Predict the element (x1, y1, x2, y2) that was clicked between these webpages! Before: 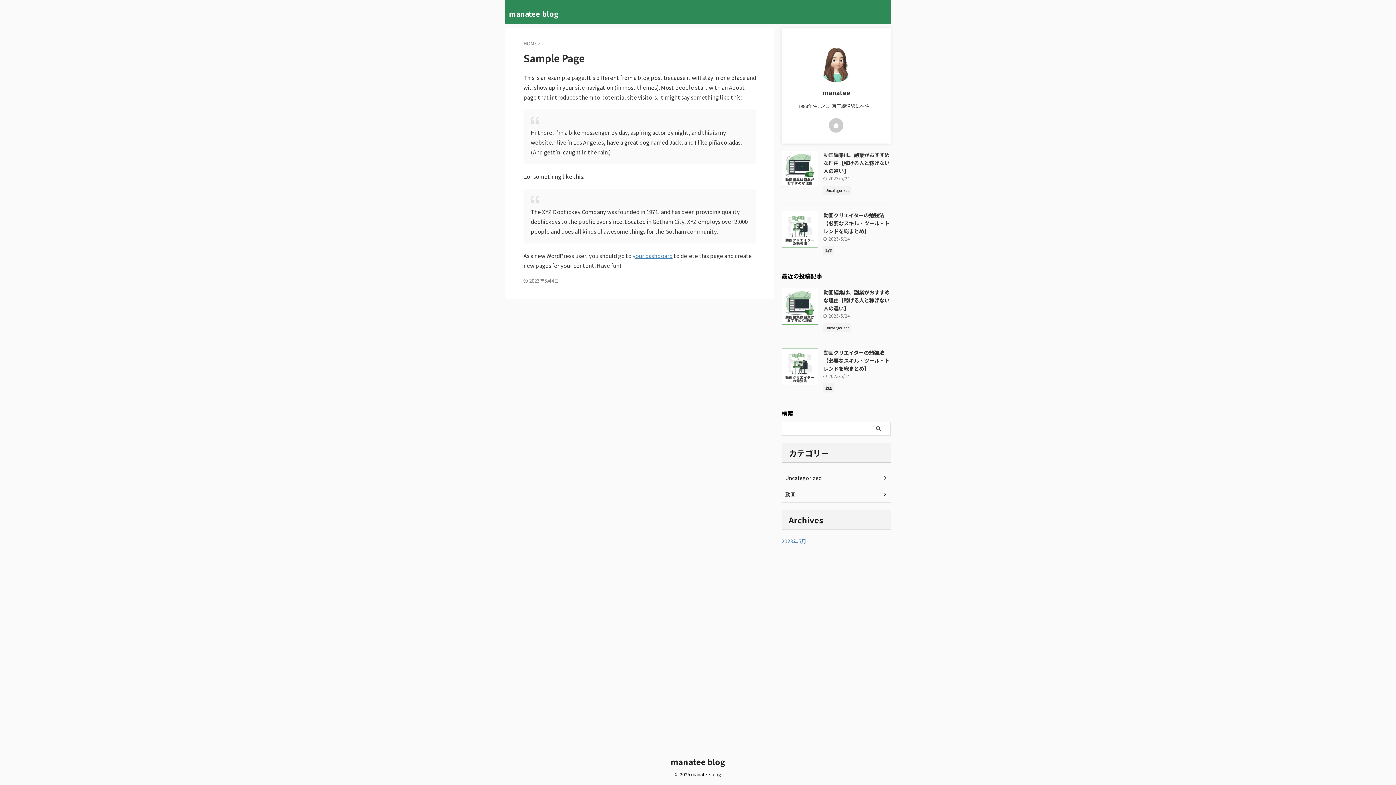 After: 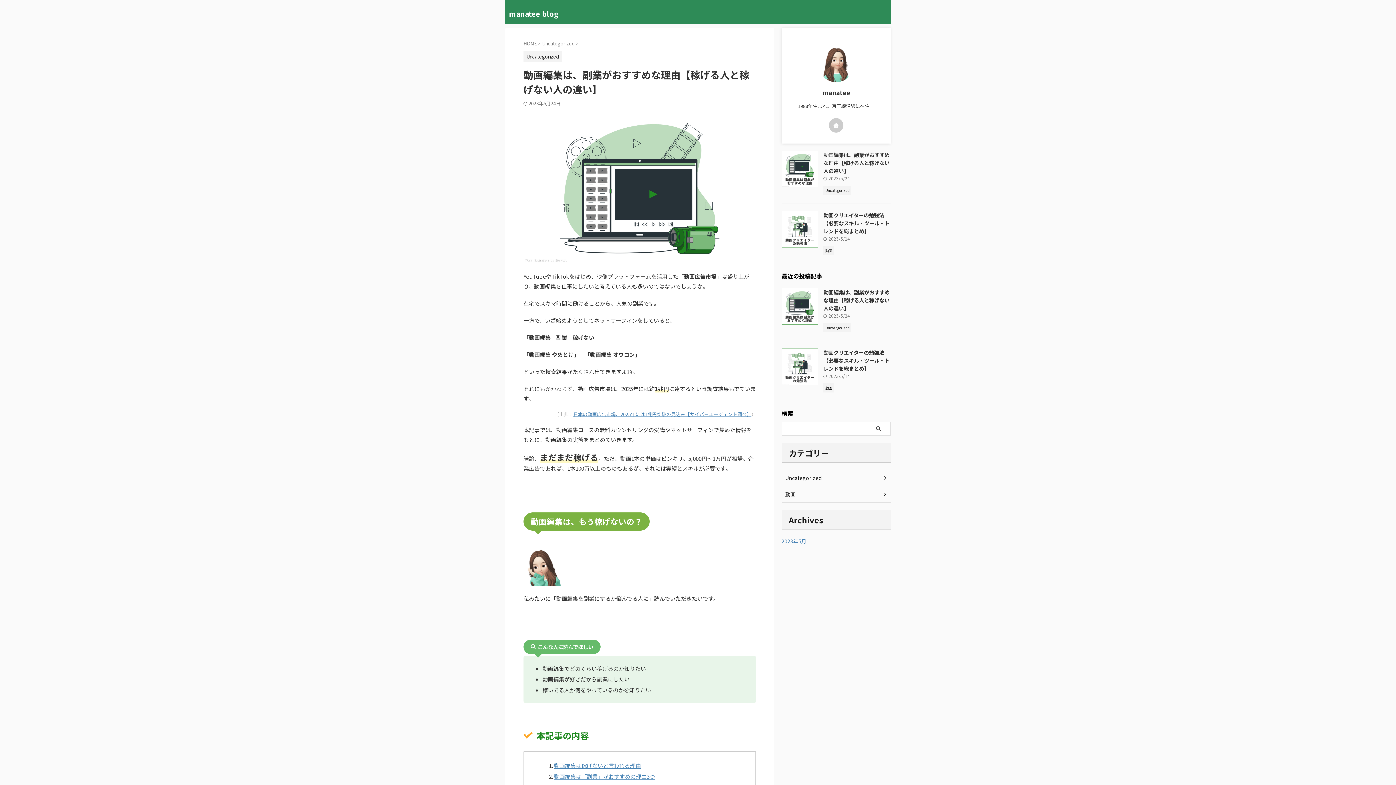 Action: bbox: (823, 150, 889, 174) label: 動画編集は、副業がおすすめな理由【稼げる人と稼げない人の違い】